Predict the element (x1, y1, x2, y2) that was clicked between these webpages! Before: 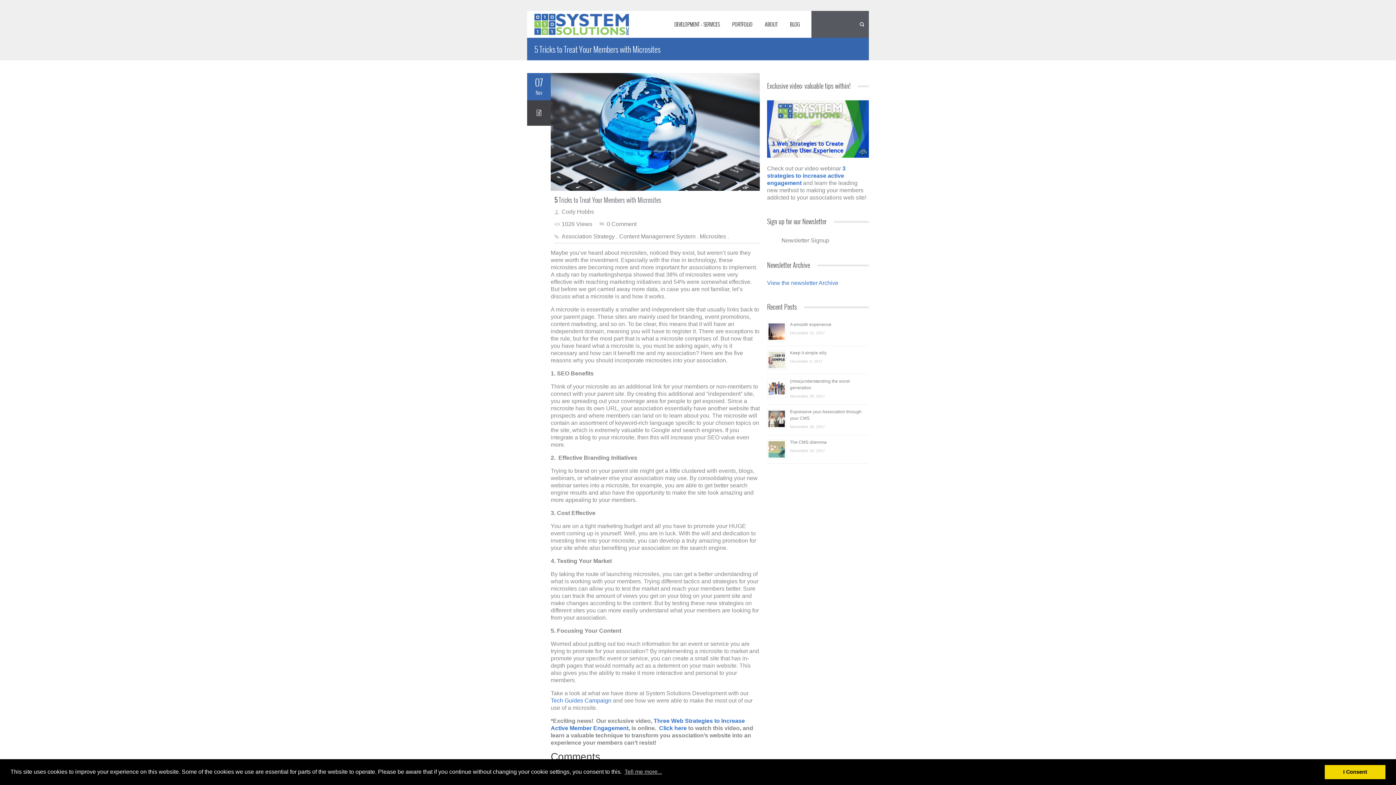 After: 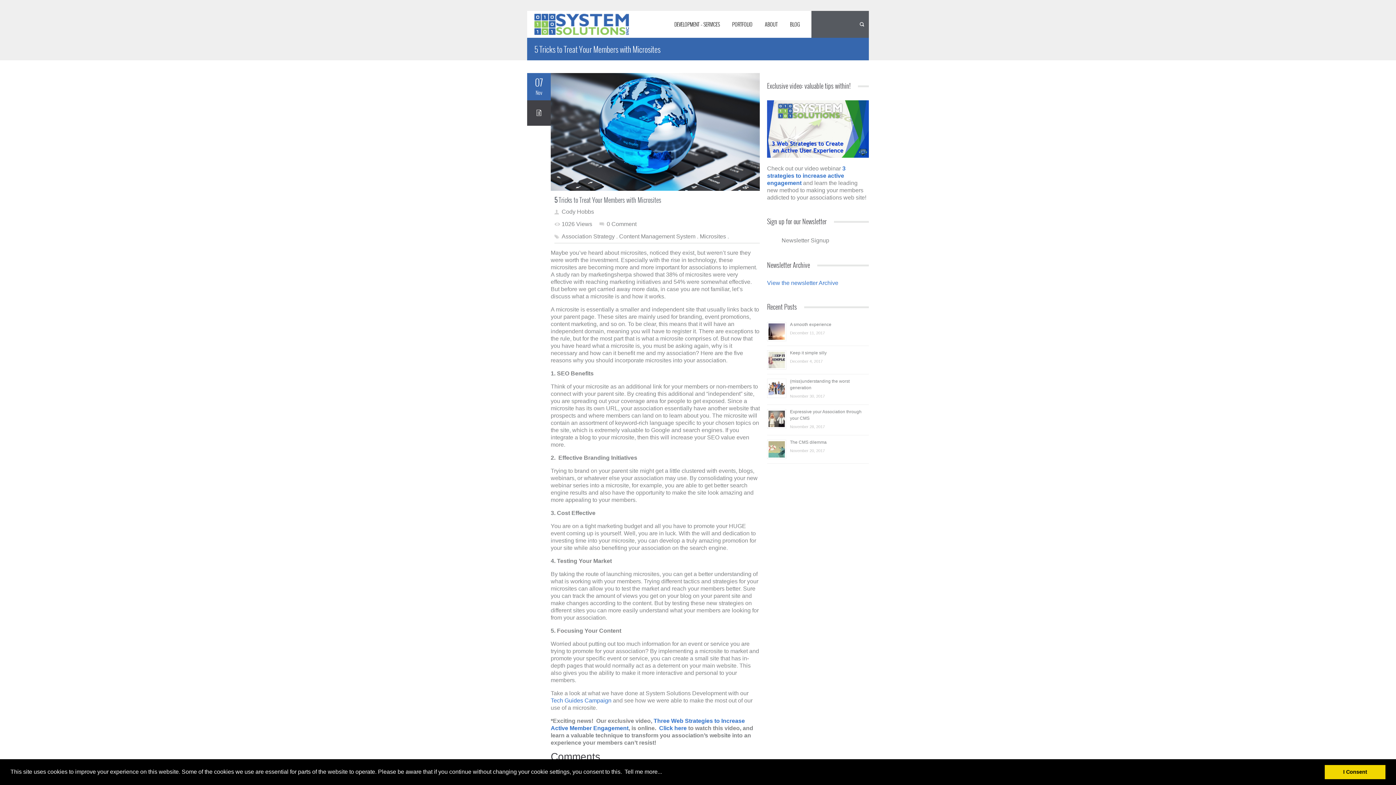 Action: bbox: (623, 766, 663, 777) label: learn more about cookies